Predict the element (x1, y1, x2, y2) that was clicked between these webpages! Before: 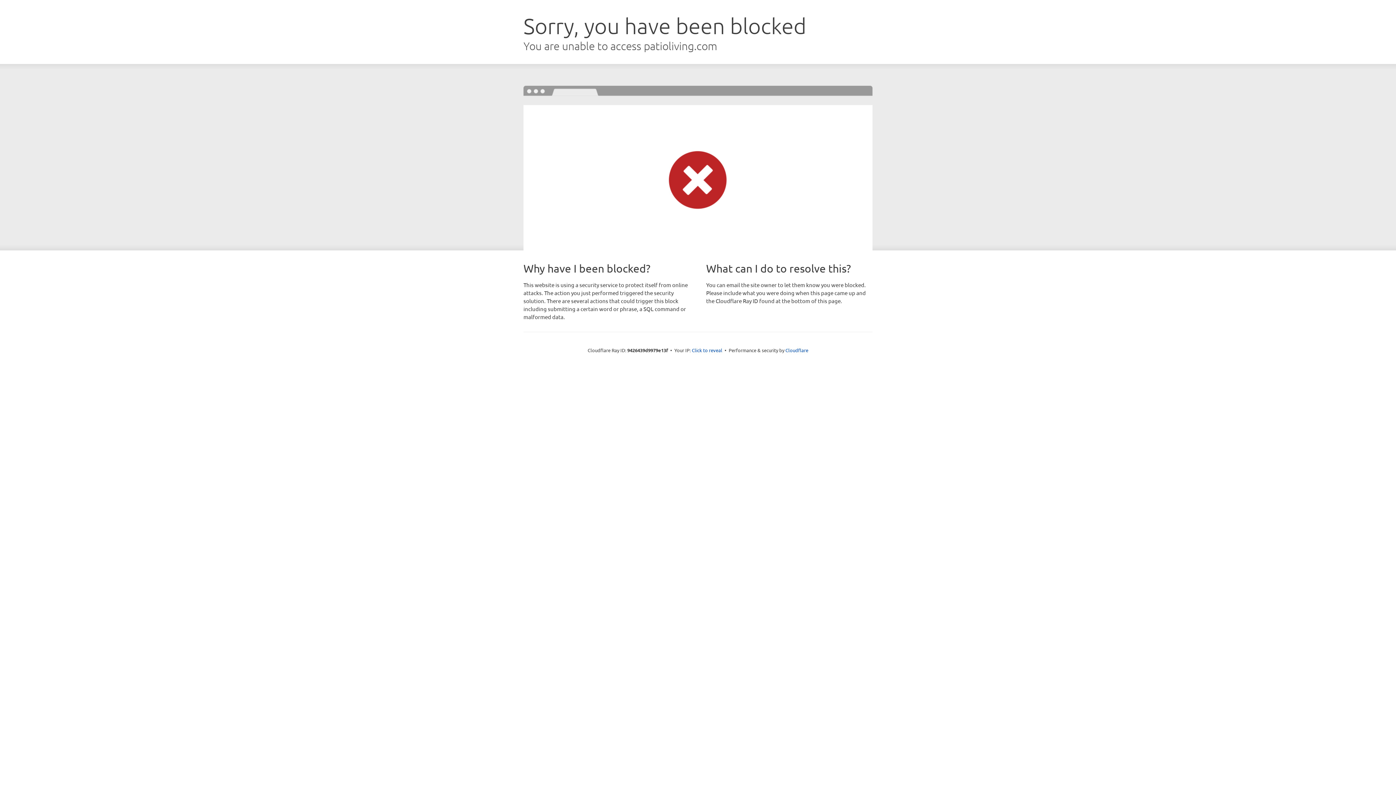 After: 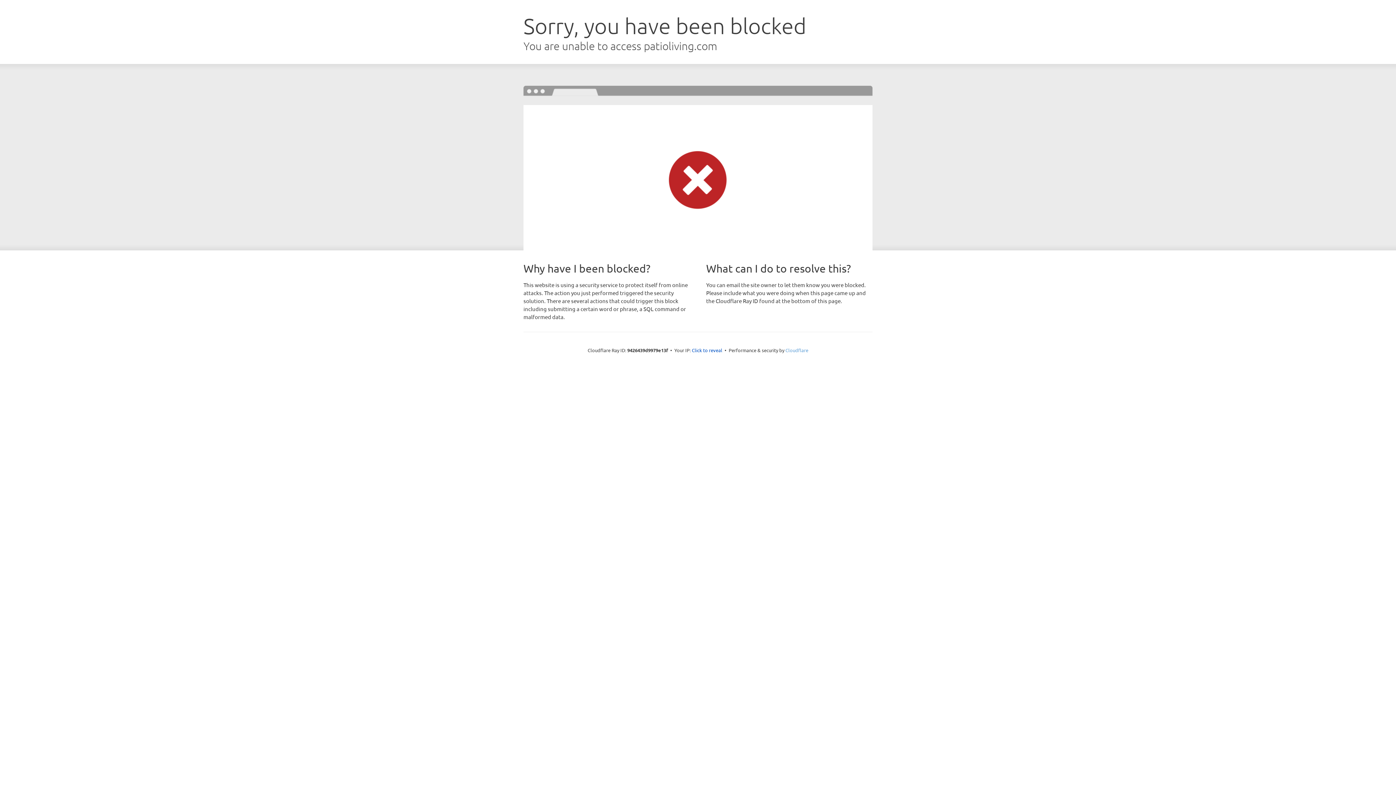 Action: bbox: (785, 347, 808, 353) label: Cloudflare